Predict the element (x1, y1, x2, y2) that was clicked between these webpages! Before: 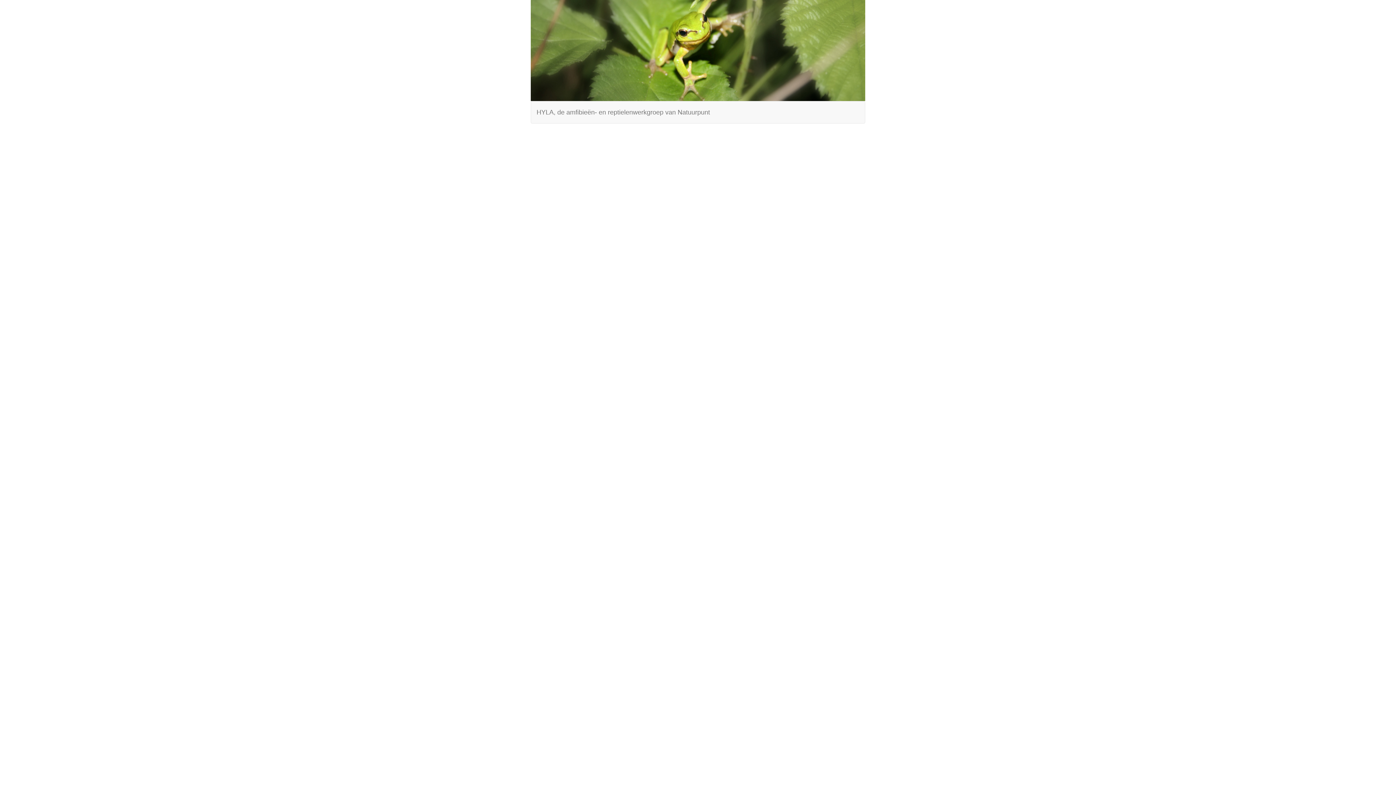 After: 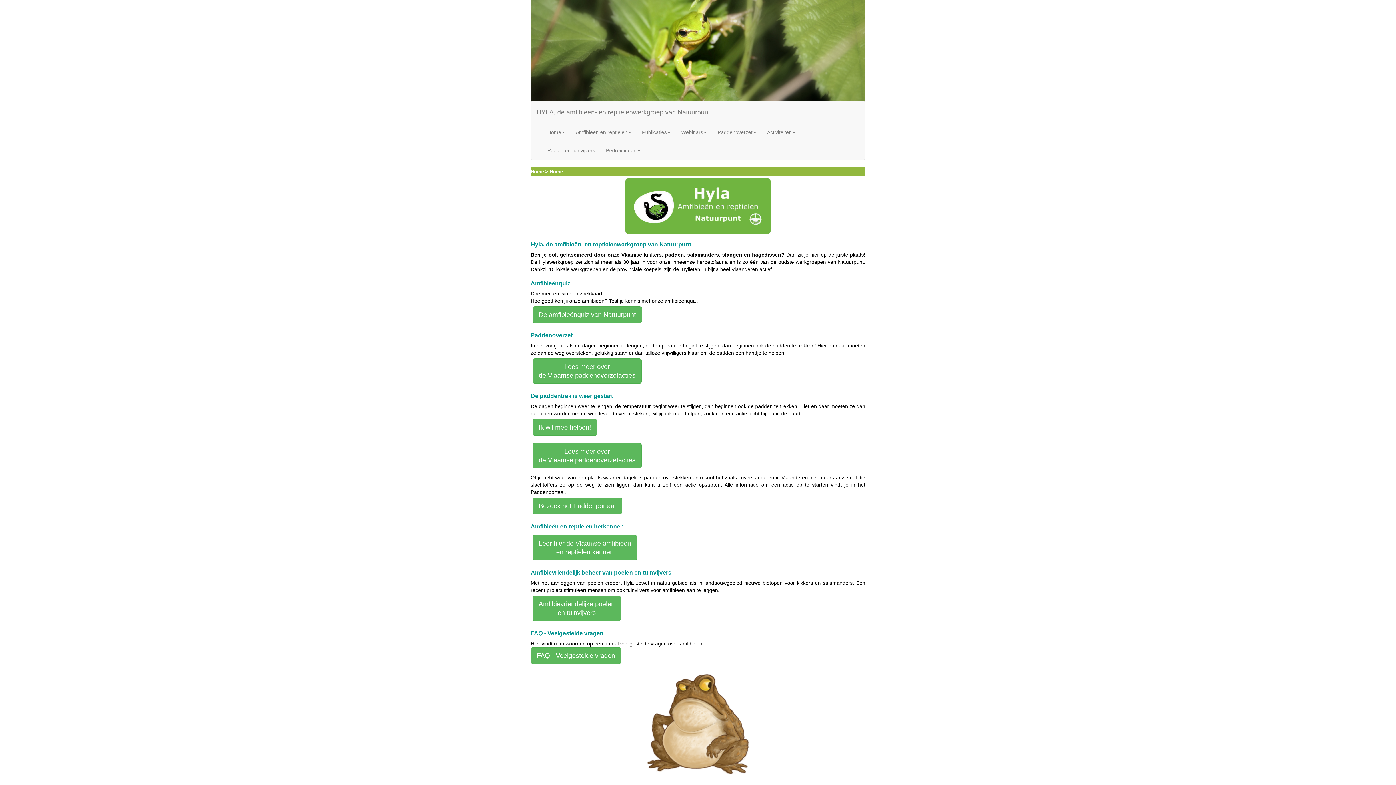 Action: label: HYLA, de amfibieën- en reptielenwerkgroep van Natuurpunt bbox: (531, 103, 715, 121)